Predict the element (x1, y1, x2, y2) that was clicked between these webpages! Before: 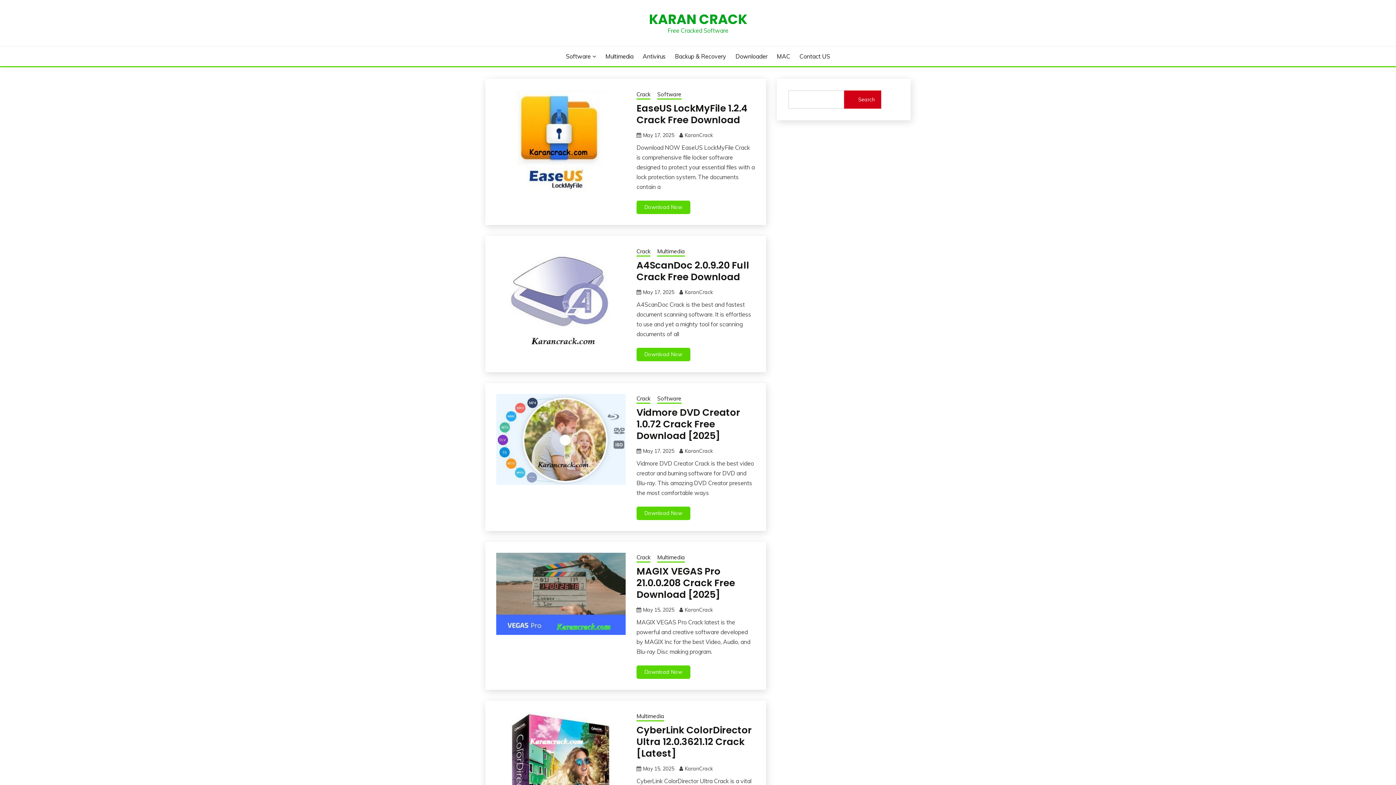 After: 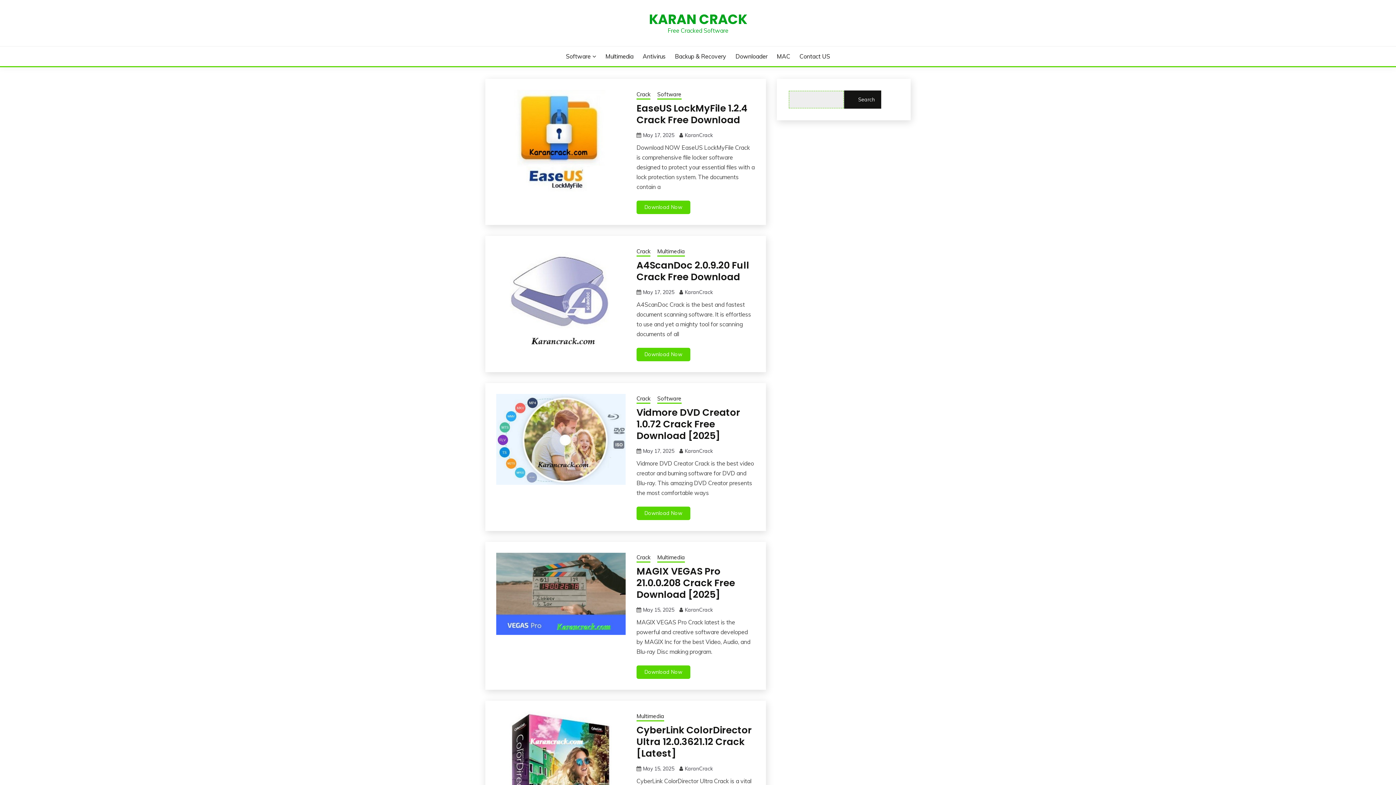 Action: bbox: (844, 90, 881, 108) label: Search